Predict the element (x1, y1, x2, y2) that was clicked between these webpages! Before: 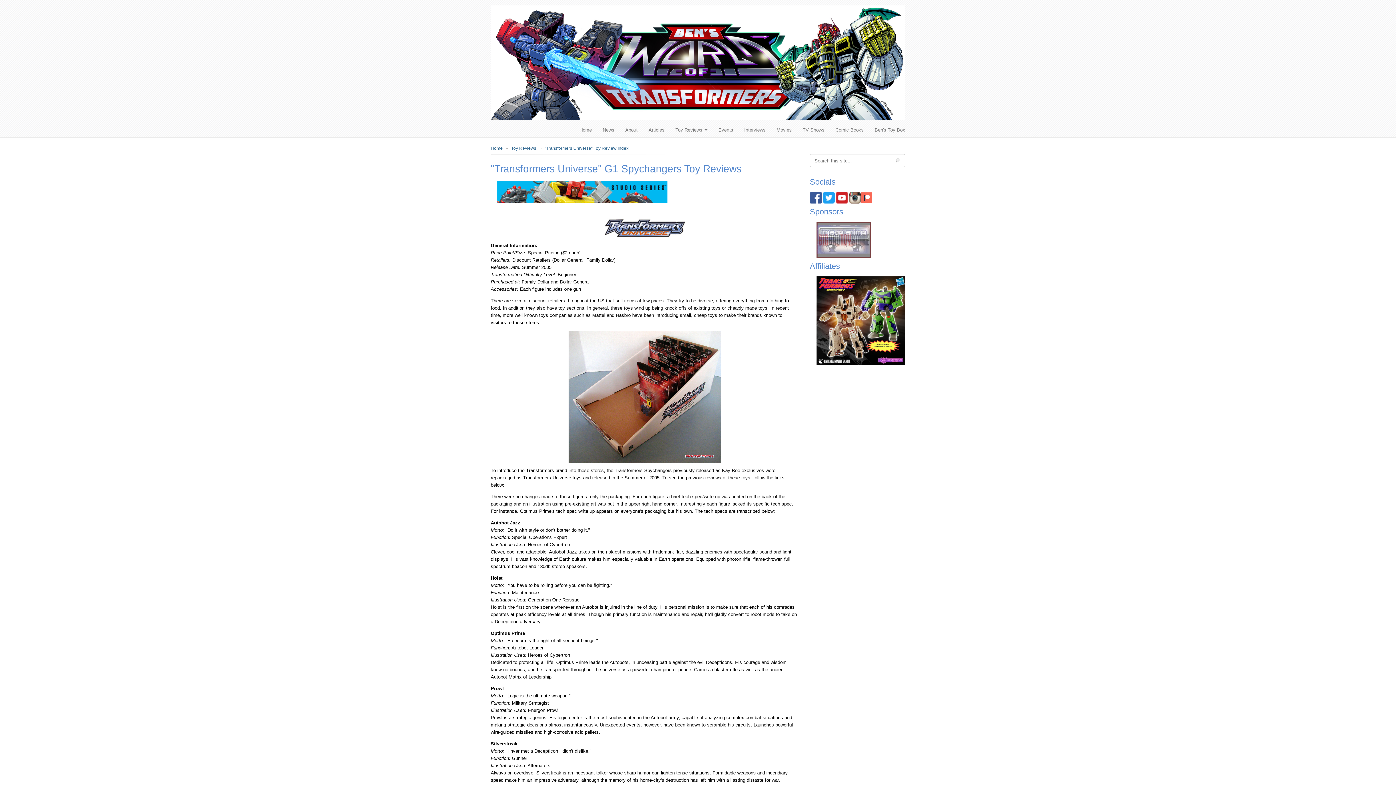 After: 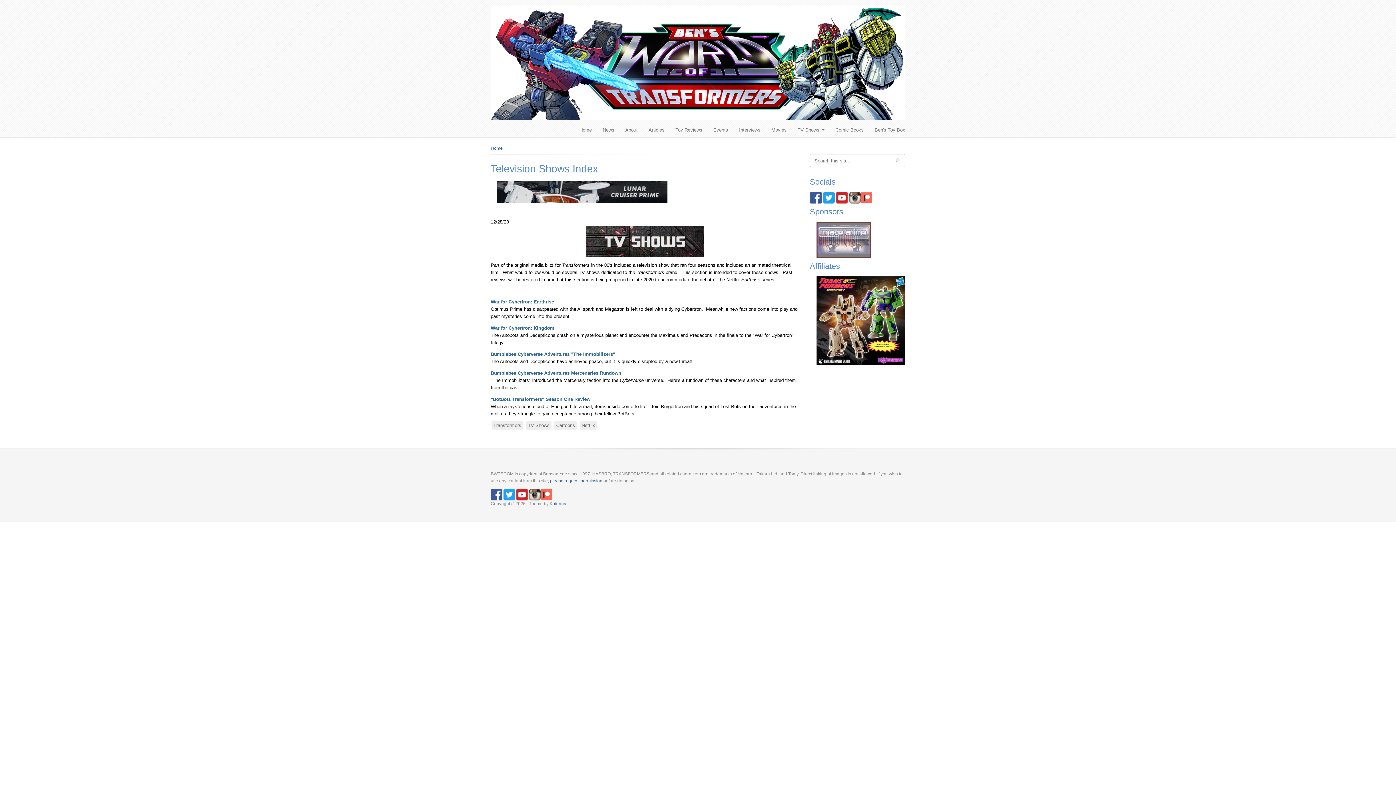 Action: label: TV Shows bbox: (797, 122, 830, 137)